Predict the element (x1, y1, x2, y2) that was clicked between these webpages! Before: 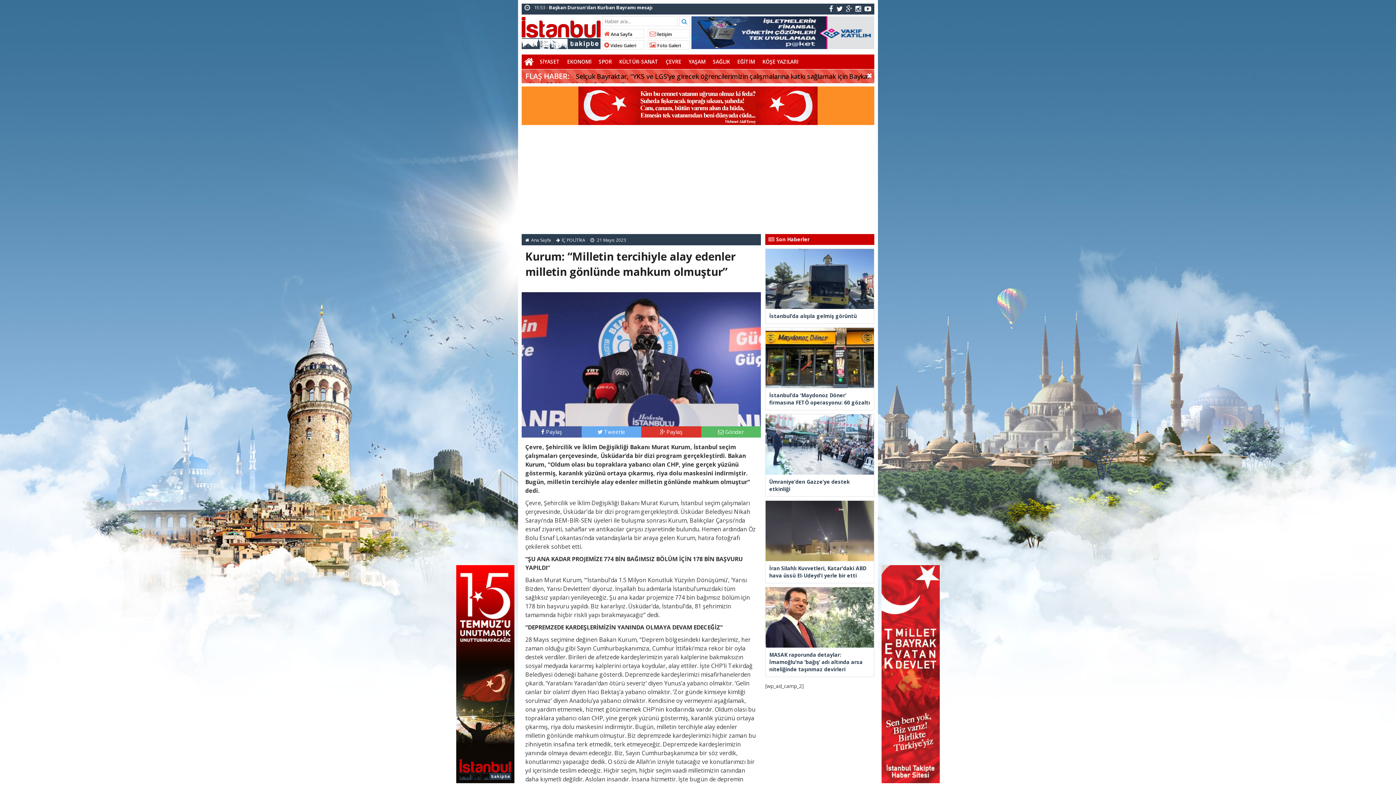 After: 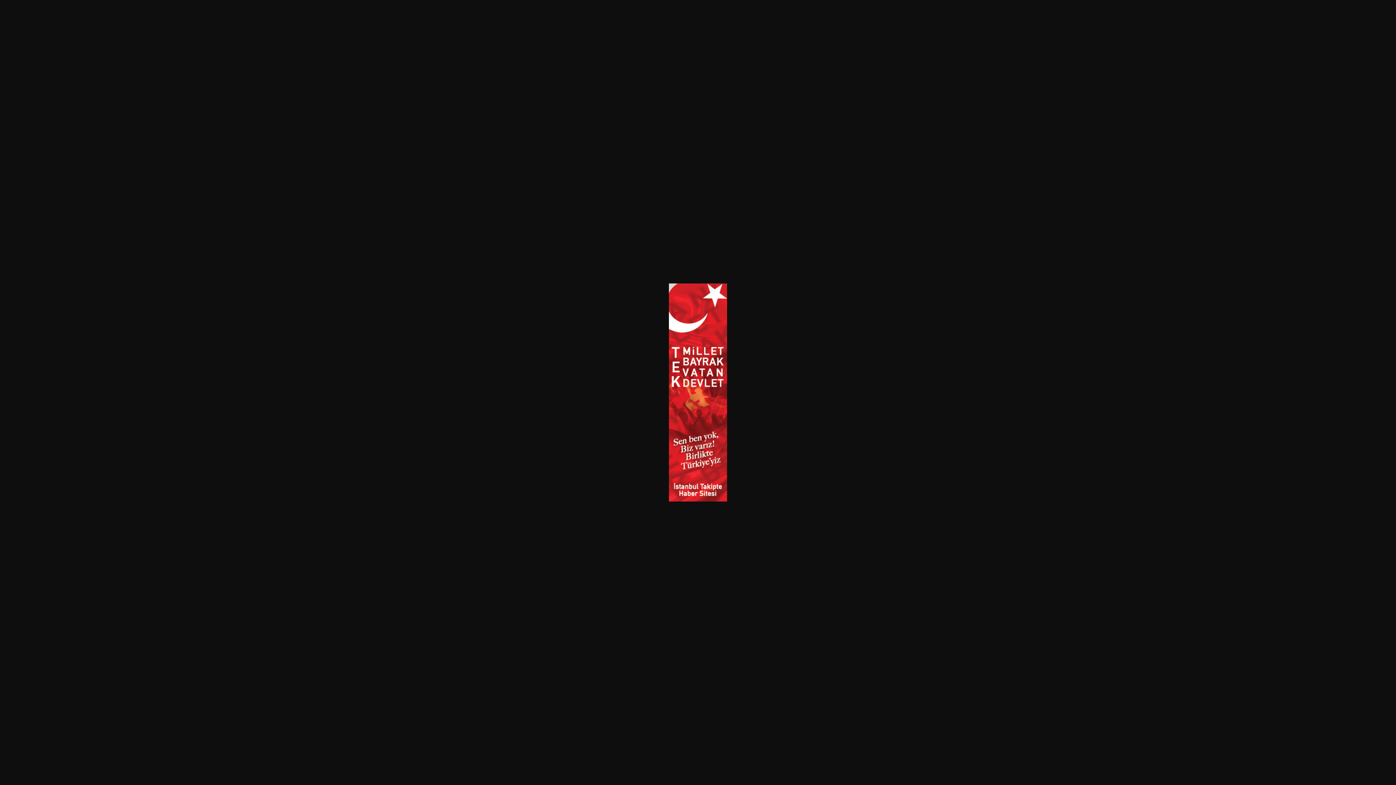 Action: bbox: (881, 670, 940, 677)